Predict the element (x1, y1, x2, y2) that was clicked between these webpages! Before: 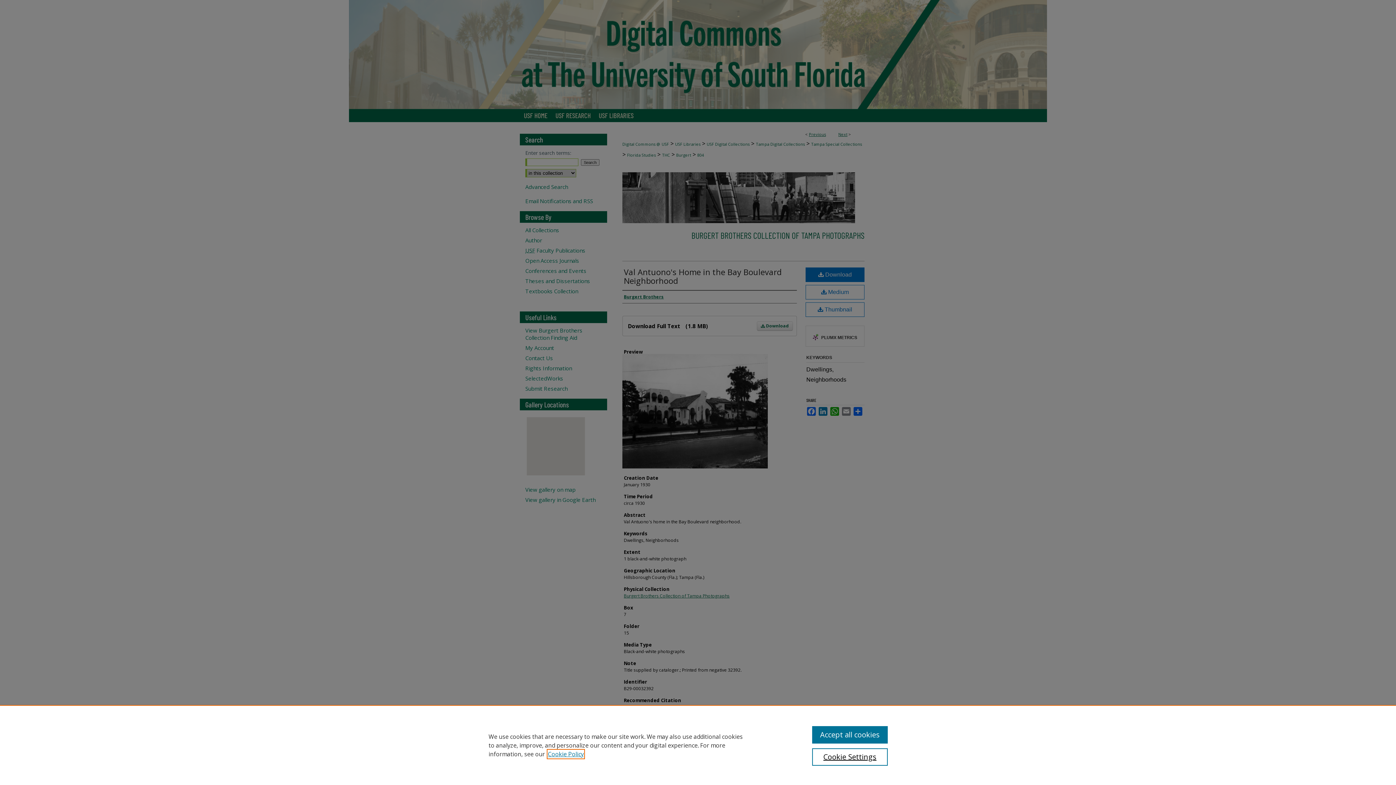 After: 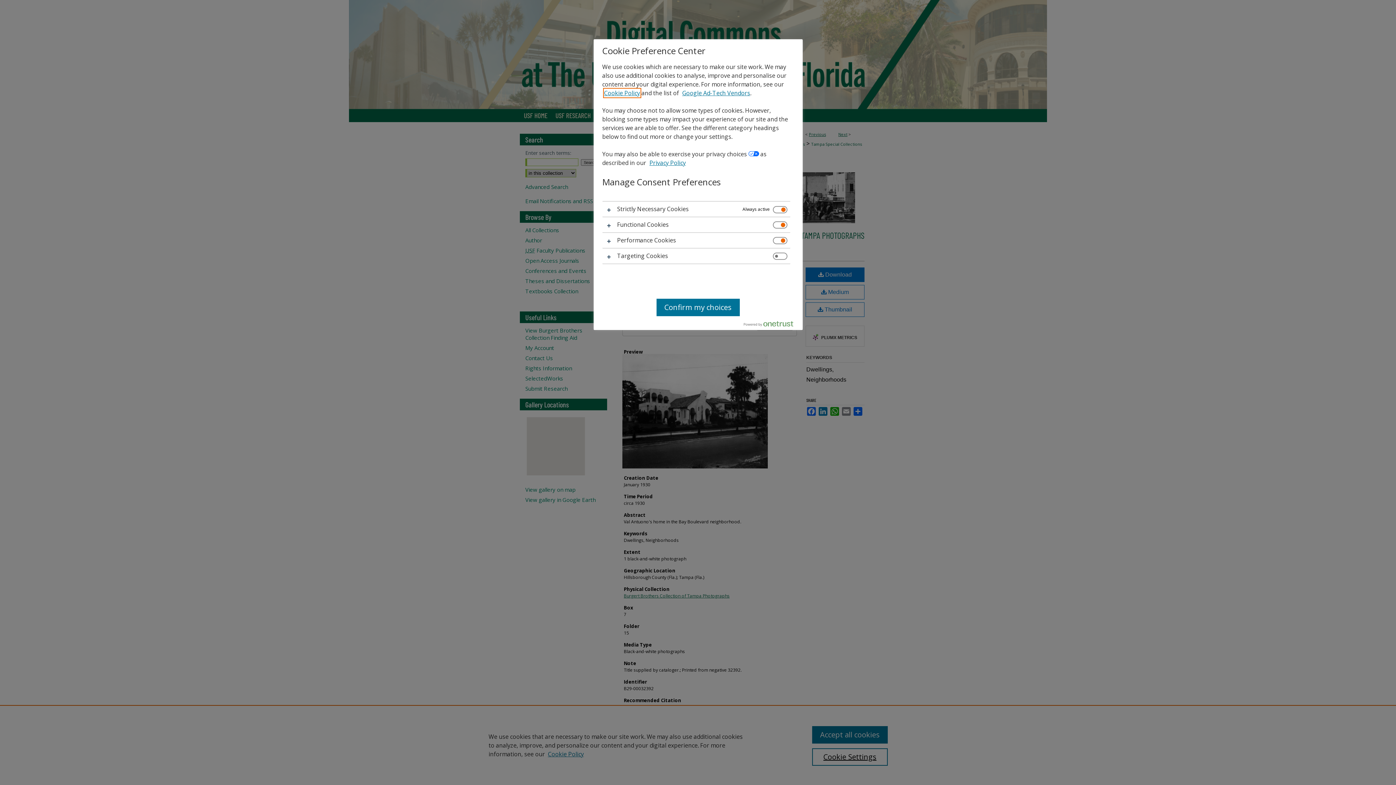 Action: label: Cookie Settings bbox: (812, 748, 887, 766)